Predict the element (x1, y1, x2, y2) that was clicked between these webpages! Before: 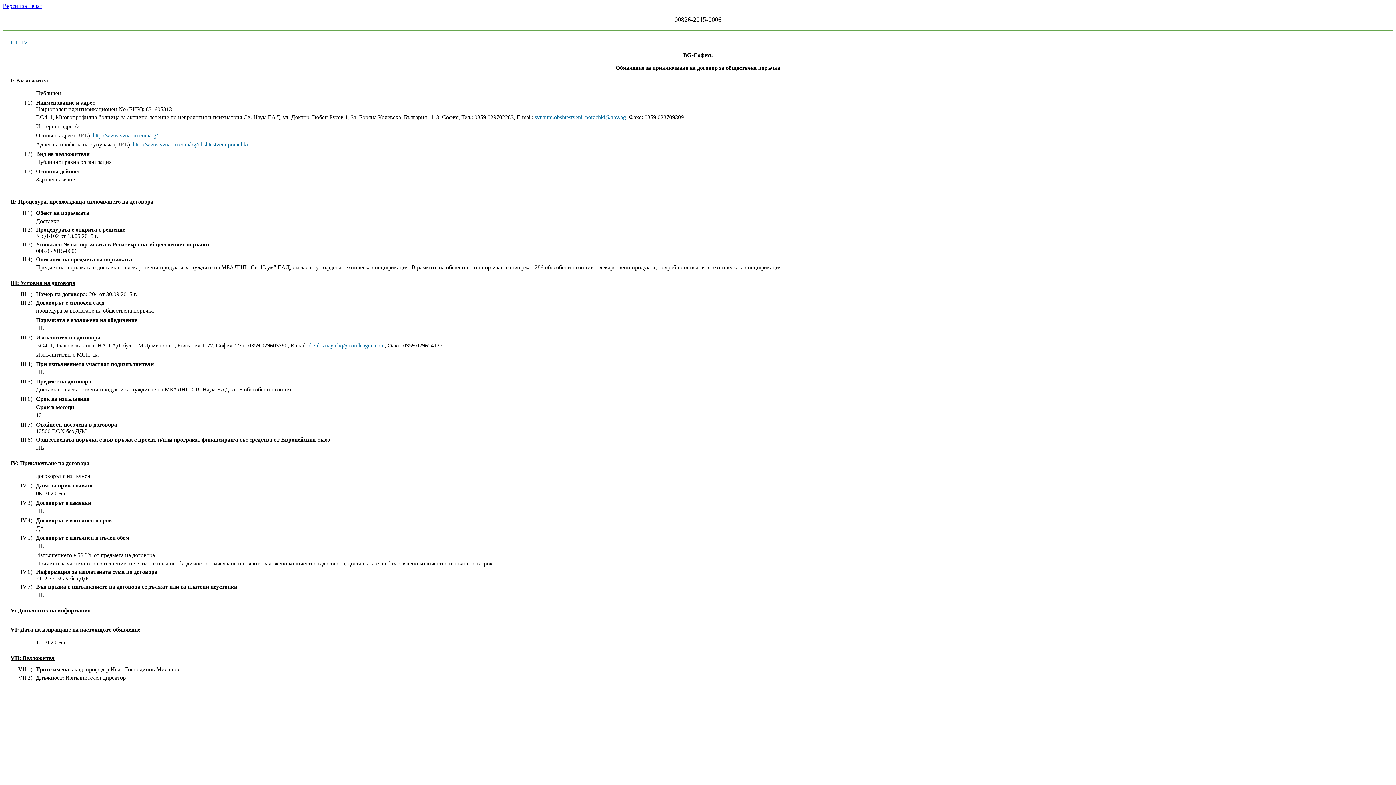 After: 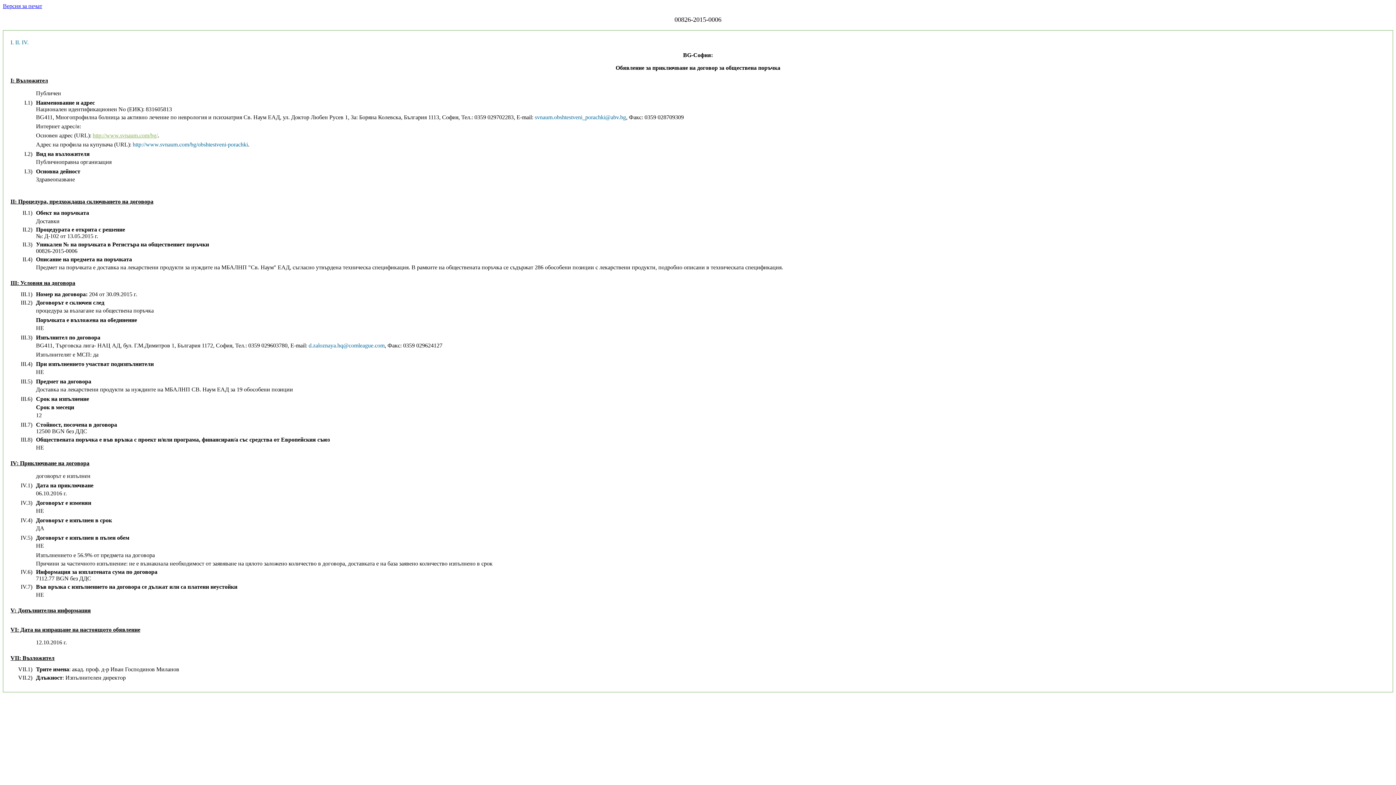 Action: label: http://www.svnaum.com/bg/ bbox: (92, 132, 157, 138)